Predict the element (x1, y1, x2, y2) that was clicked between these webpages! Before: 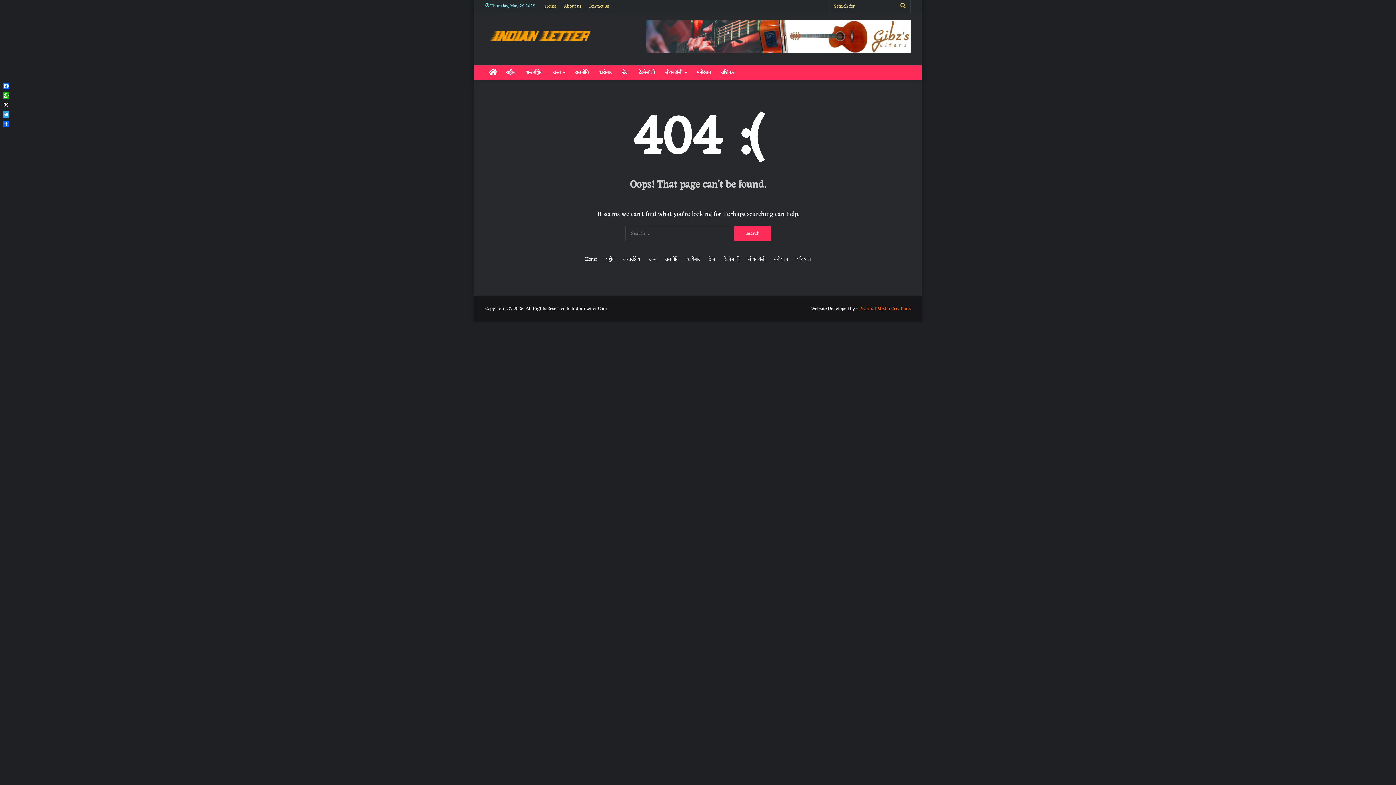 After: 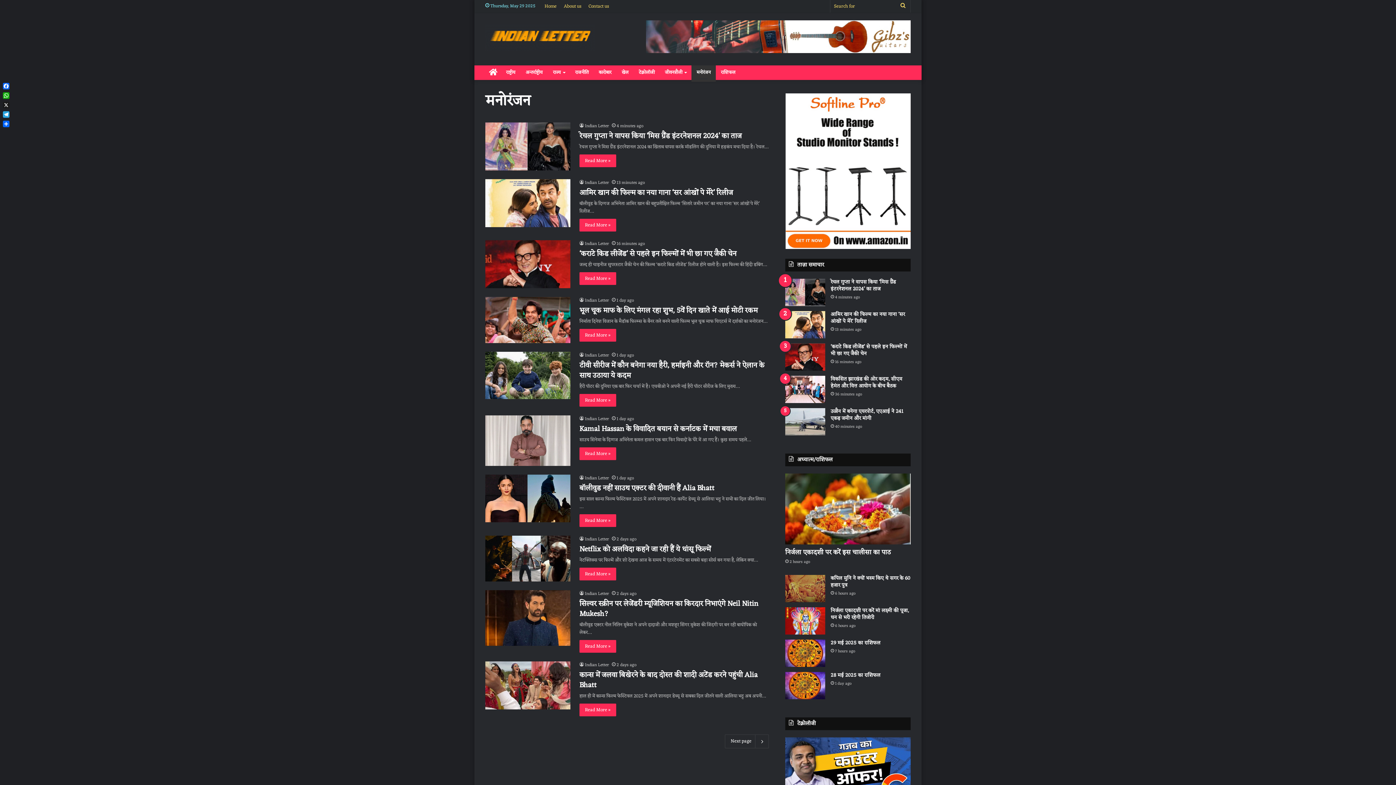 Action: bbox: (691, 65, 716, 80) label: मनोरंजन